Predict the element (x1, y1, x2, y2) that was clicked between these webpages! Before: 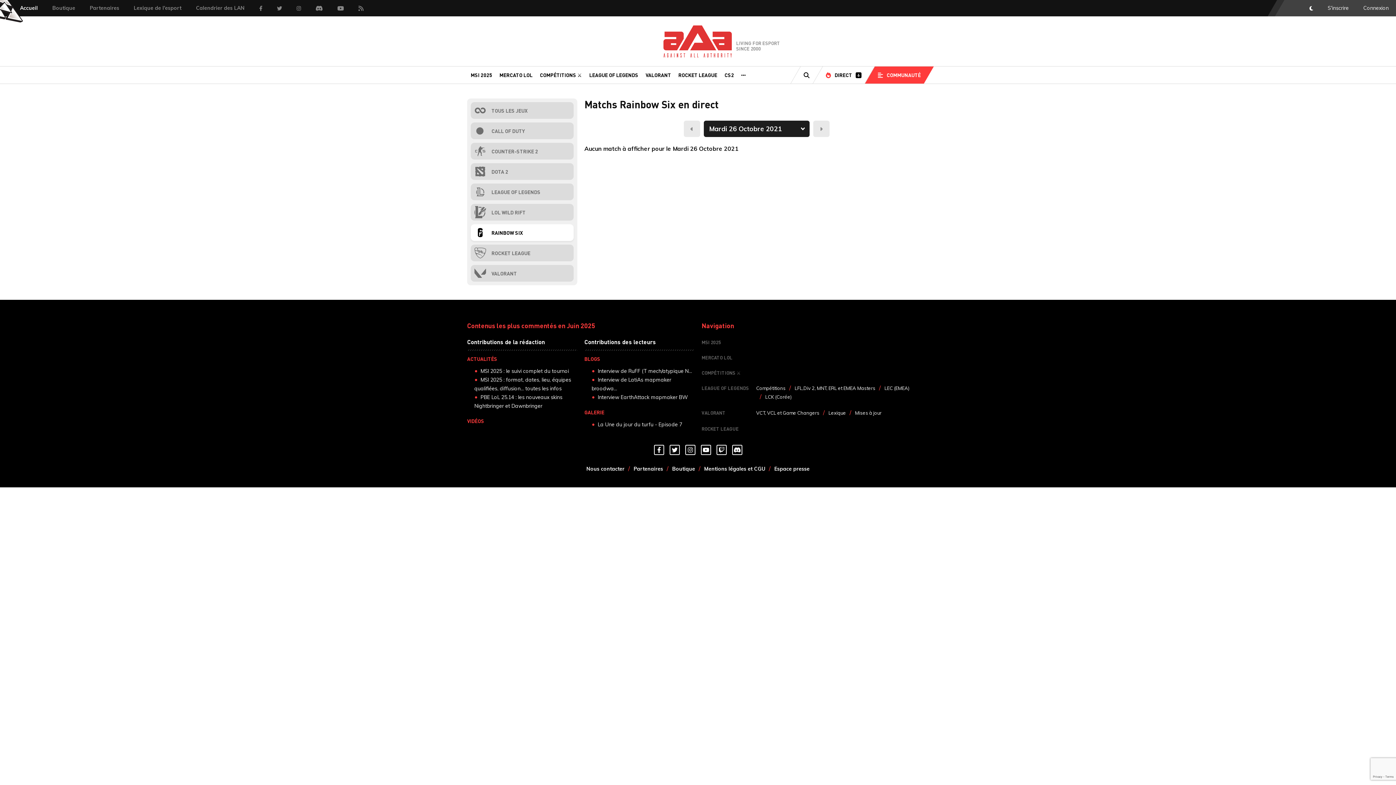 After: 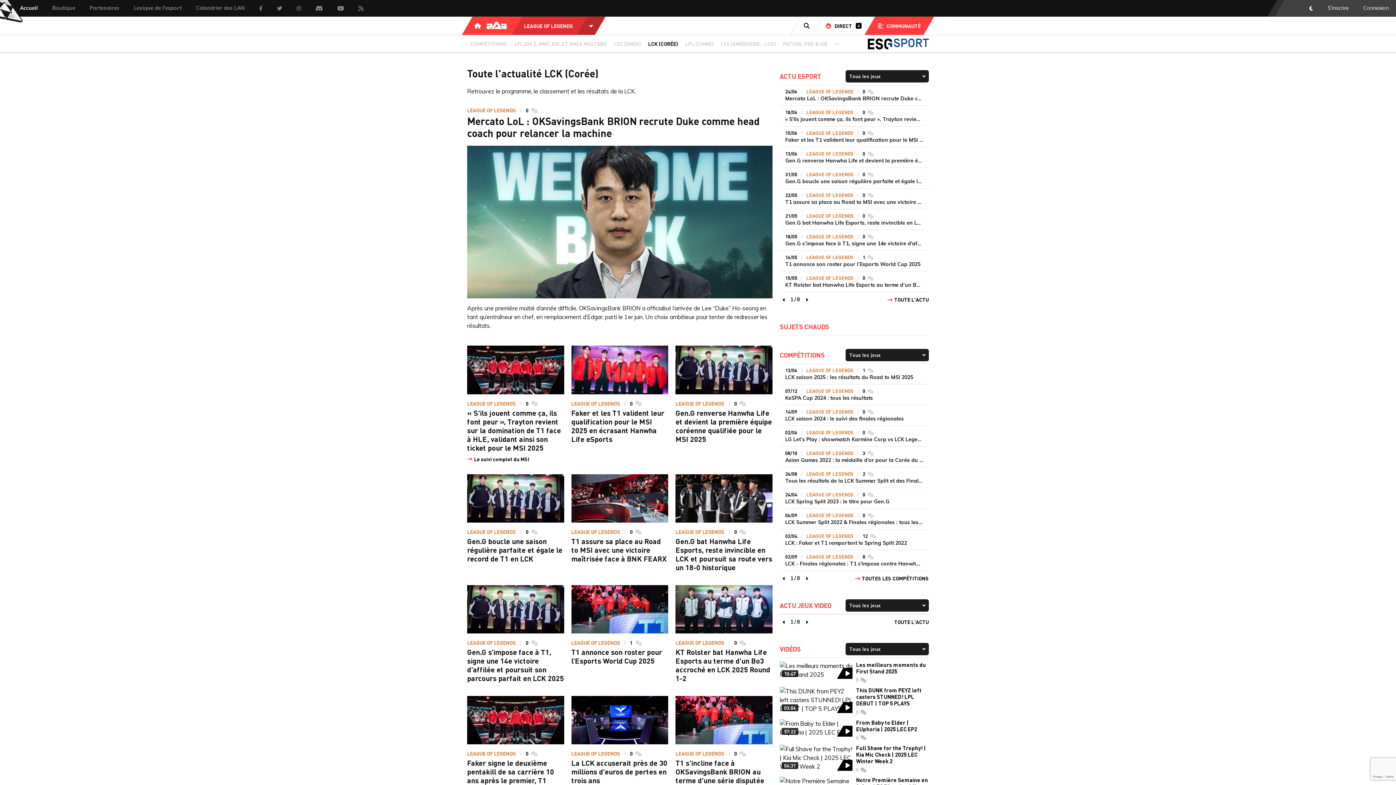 Action: label: LCK (Corée) bbox: (765, 394, 792, 400)